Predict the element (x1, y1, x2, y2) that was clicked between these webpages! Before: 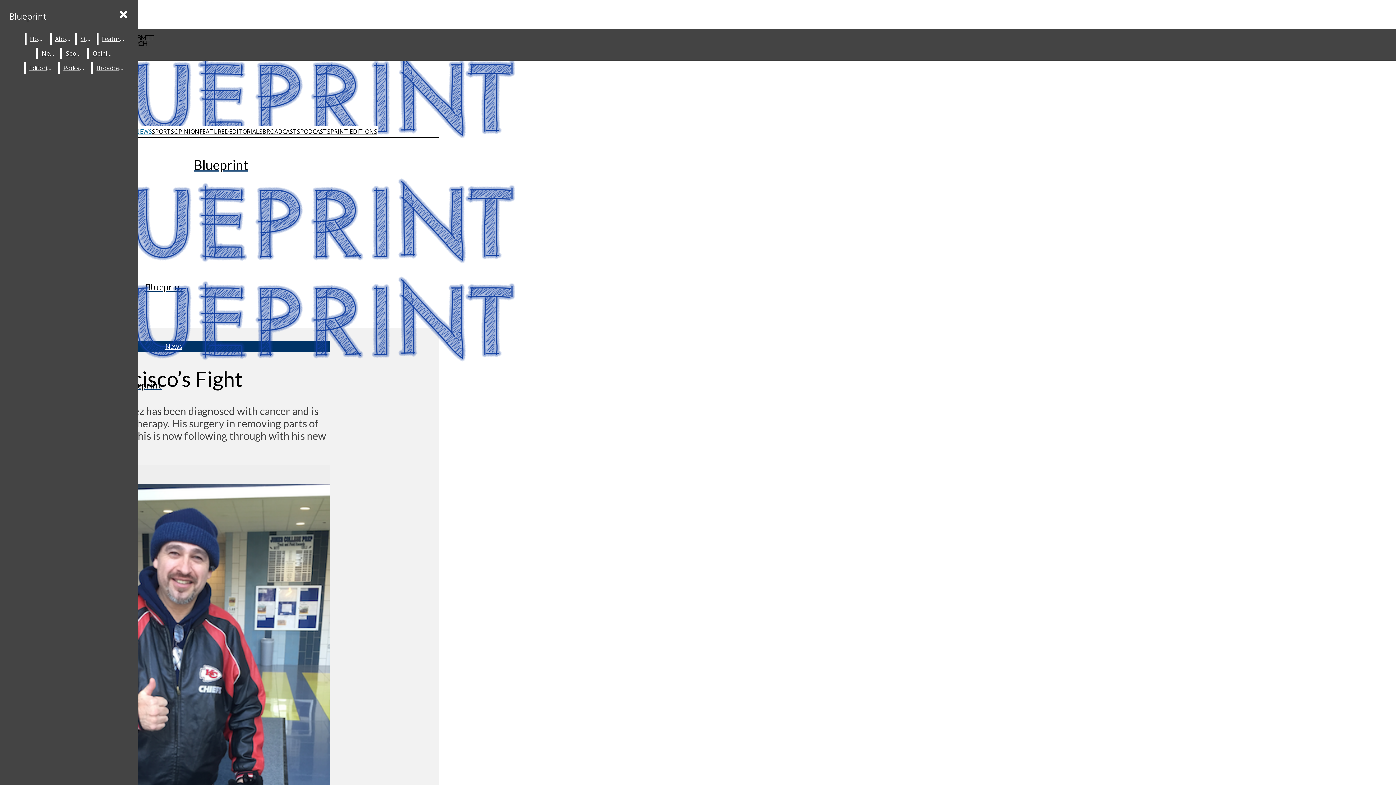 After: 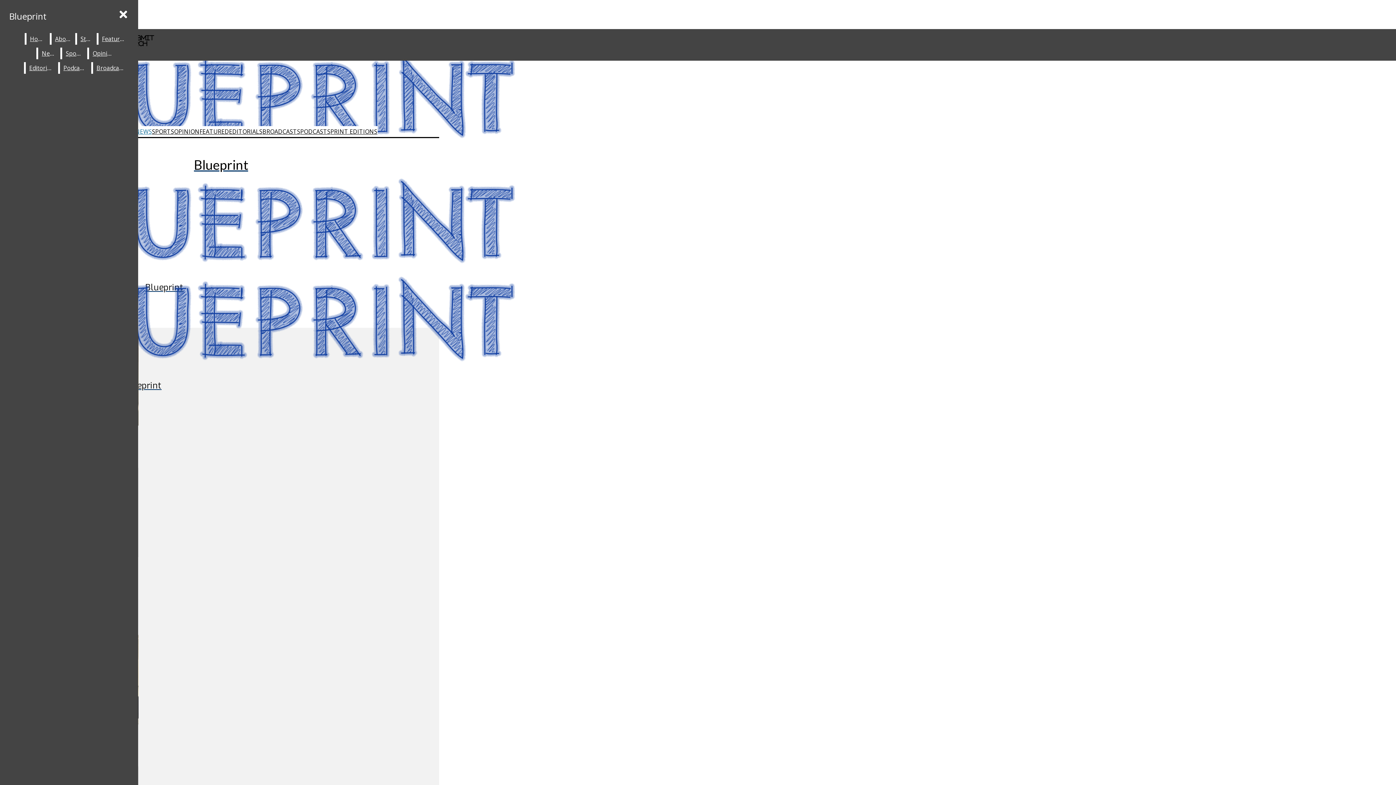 Action: label: NEWS bbox: (135, 126, 152, 137)